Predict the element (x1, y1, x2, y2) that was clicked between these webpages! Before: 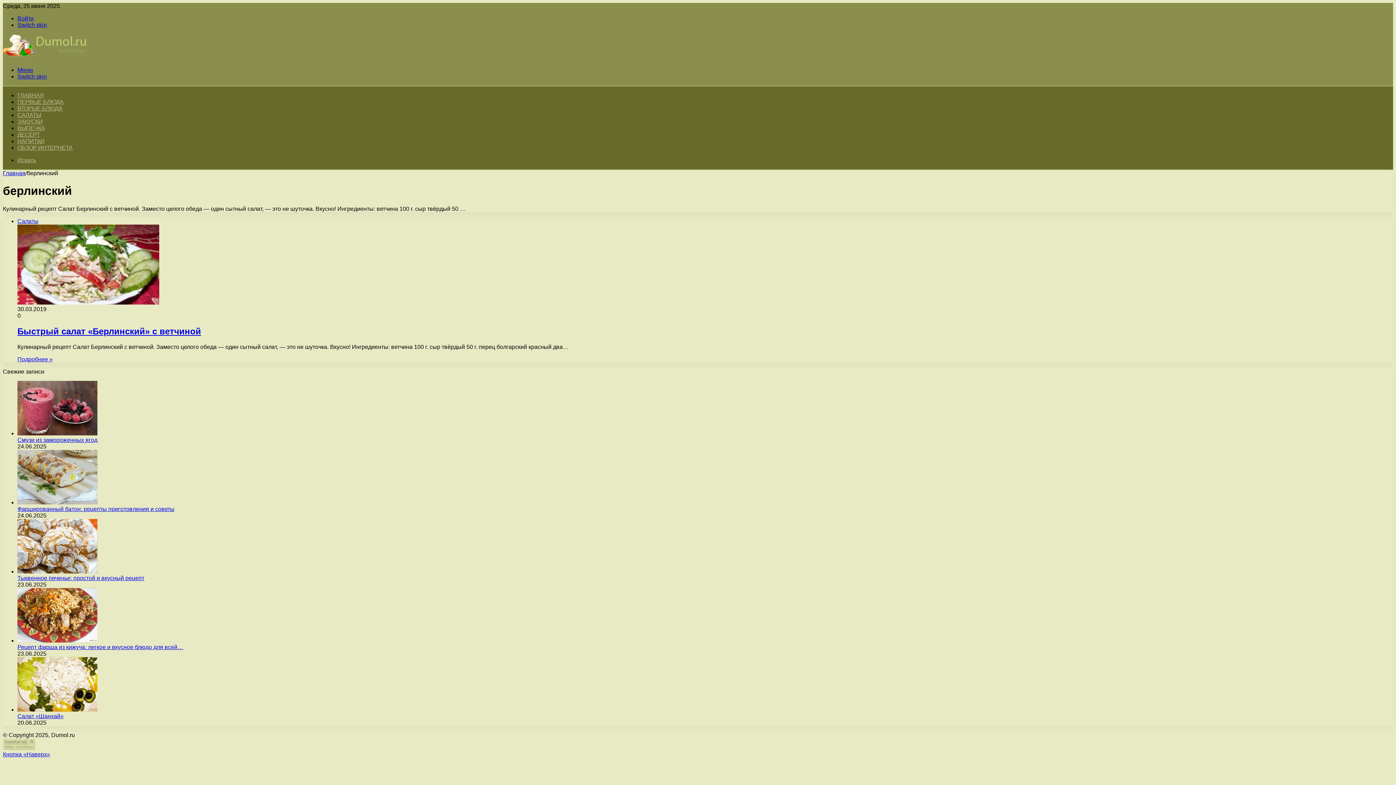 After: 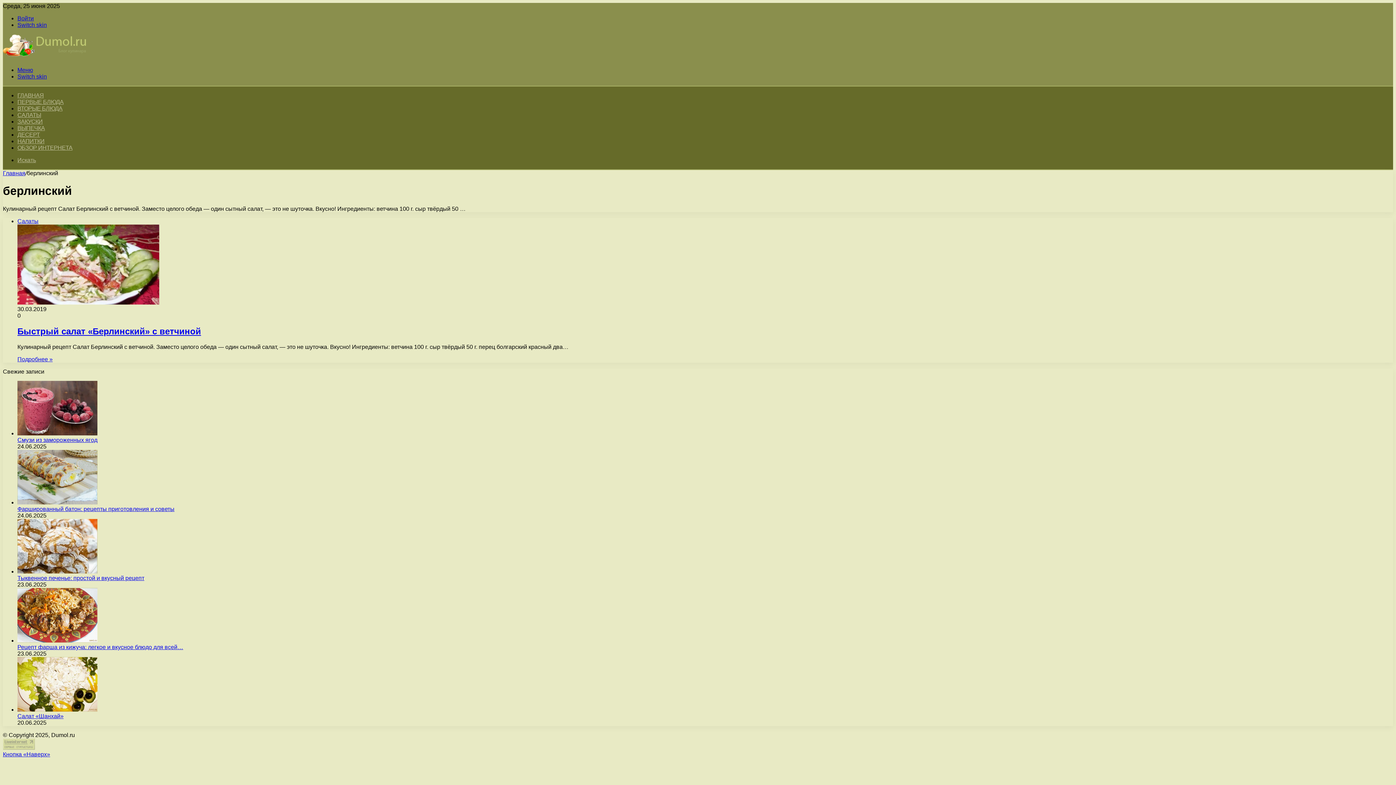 Action: label: Кнопка «Наверх» bbox: (2, 751, 50, 757)